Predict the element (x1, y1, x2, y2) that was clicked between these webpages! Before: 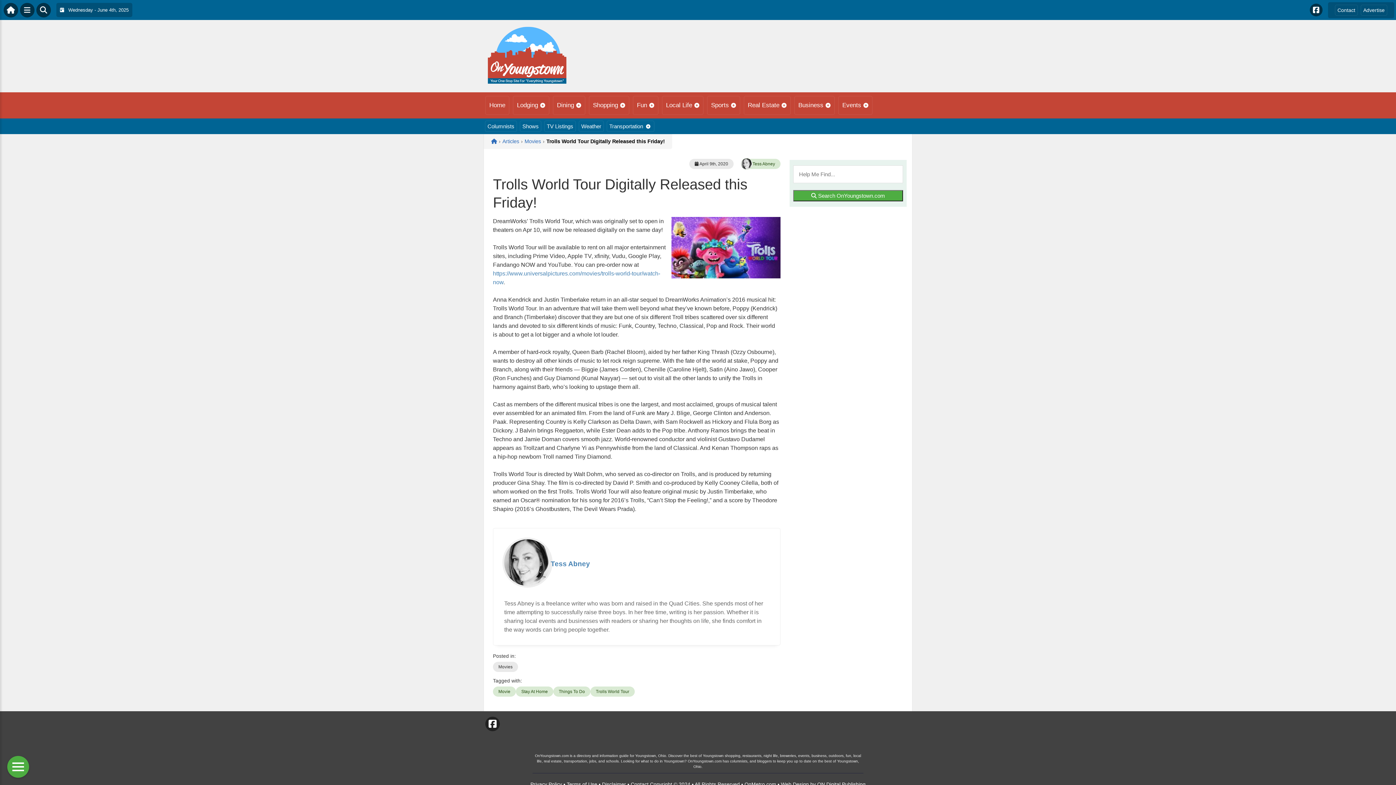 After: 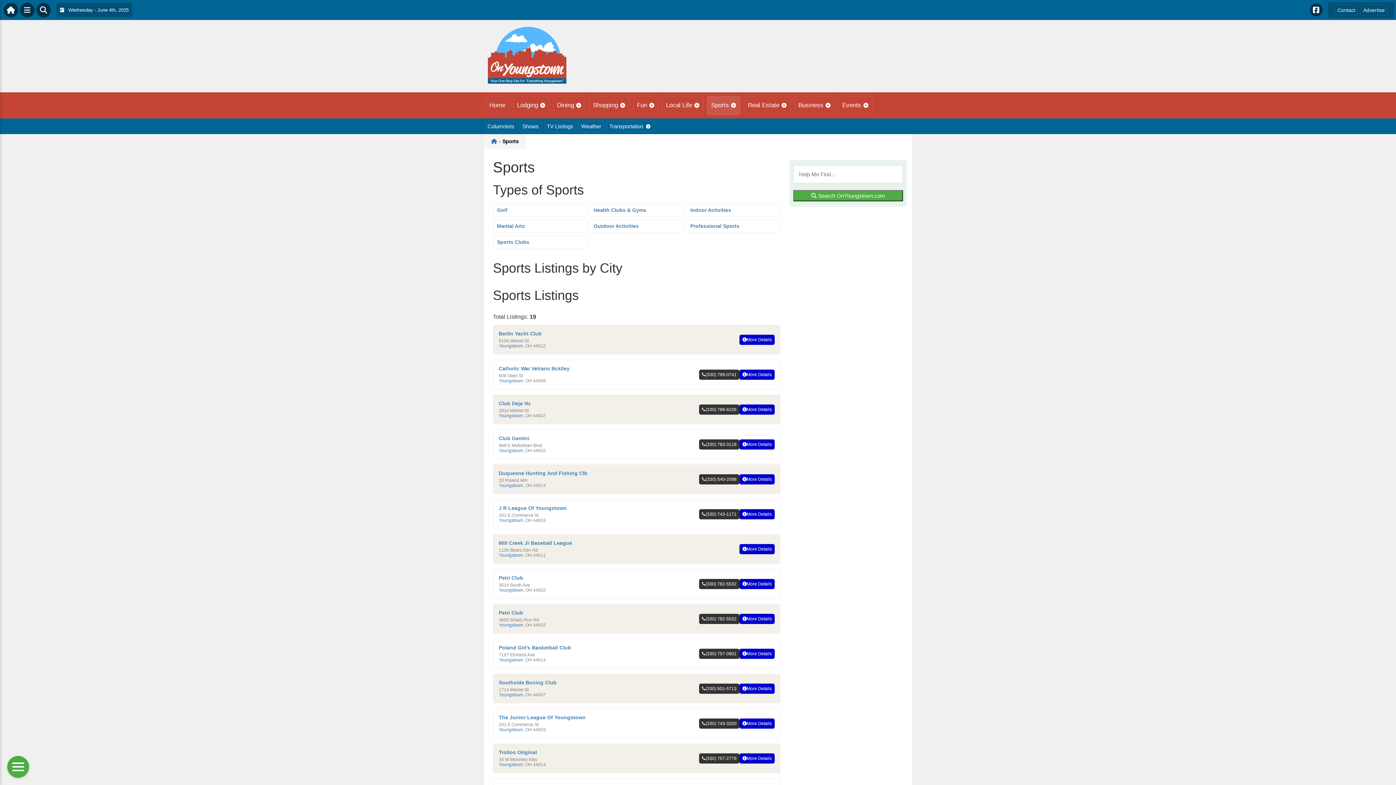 Action: label: Sports bbox: (707, 96, 740, 114)